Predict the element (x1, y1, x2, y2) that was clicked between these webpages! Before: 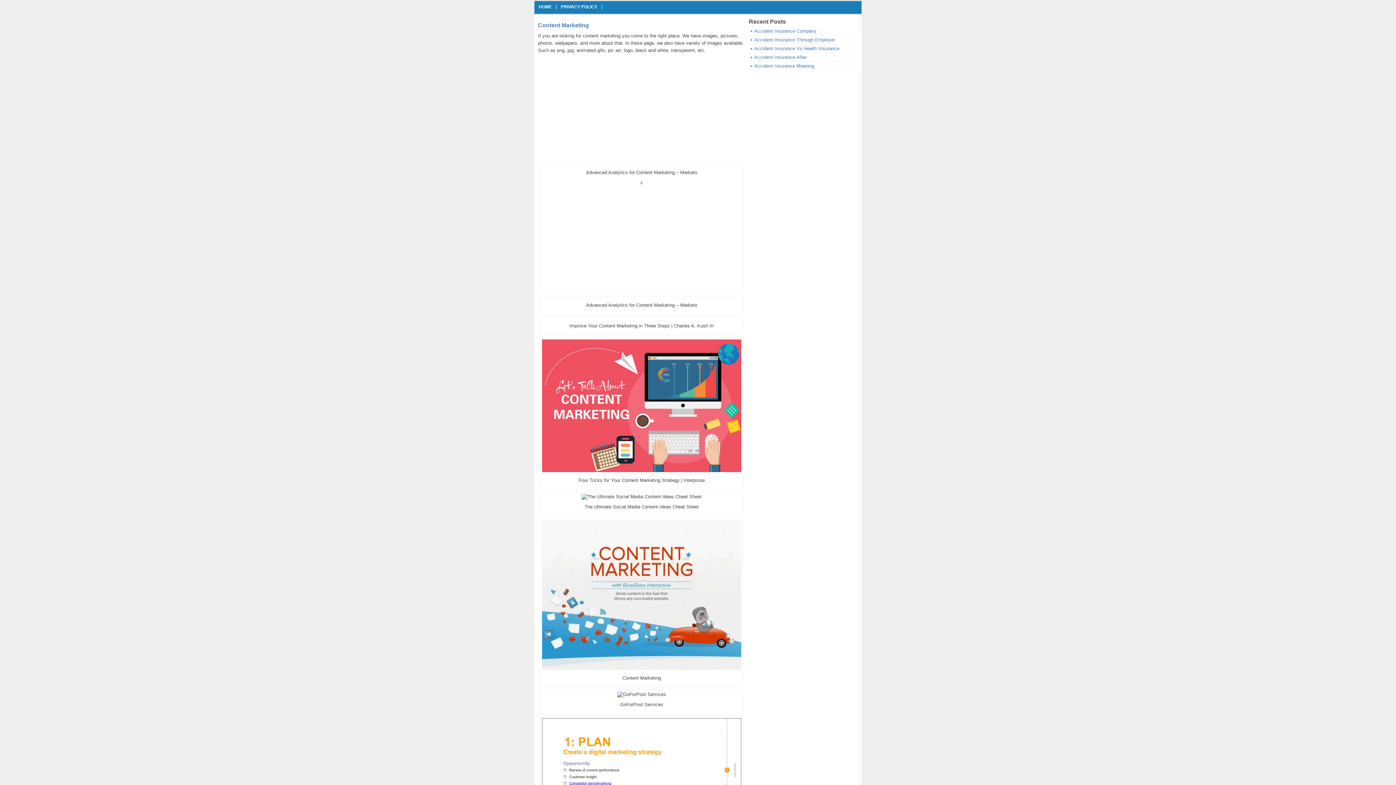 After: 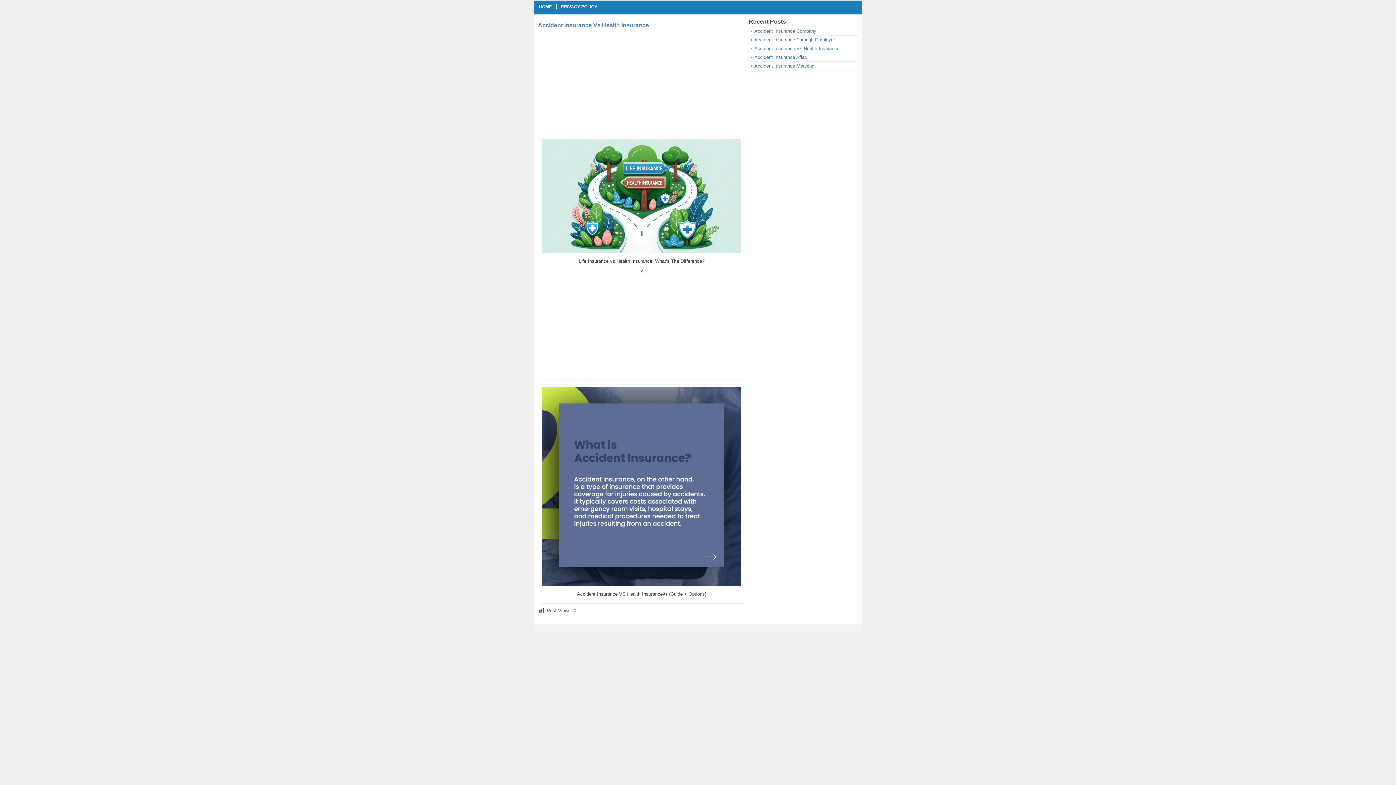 Action: label: Accident Insurance Vs Health Insurance bbox: (754, 45, 839, 51)